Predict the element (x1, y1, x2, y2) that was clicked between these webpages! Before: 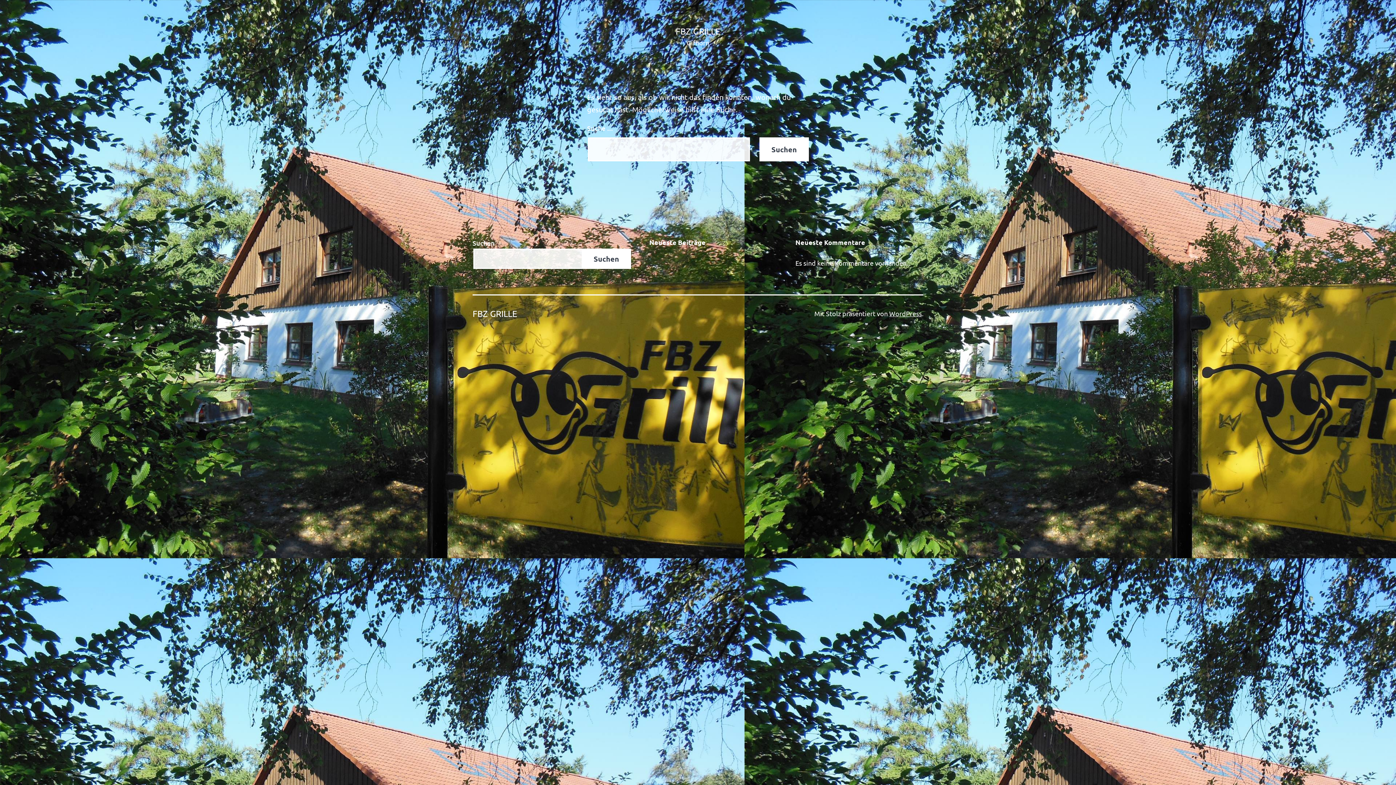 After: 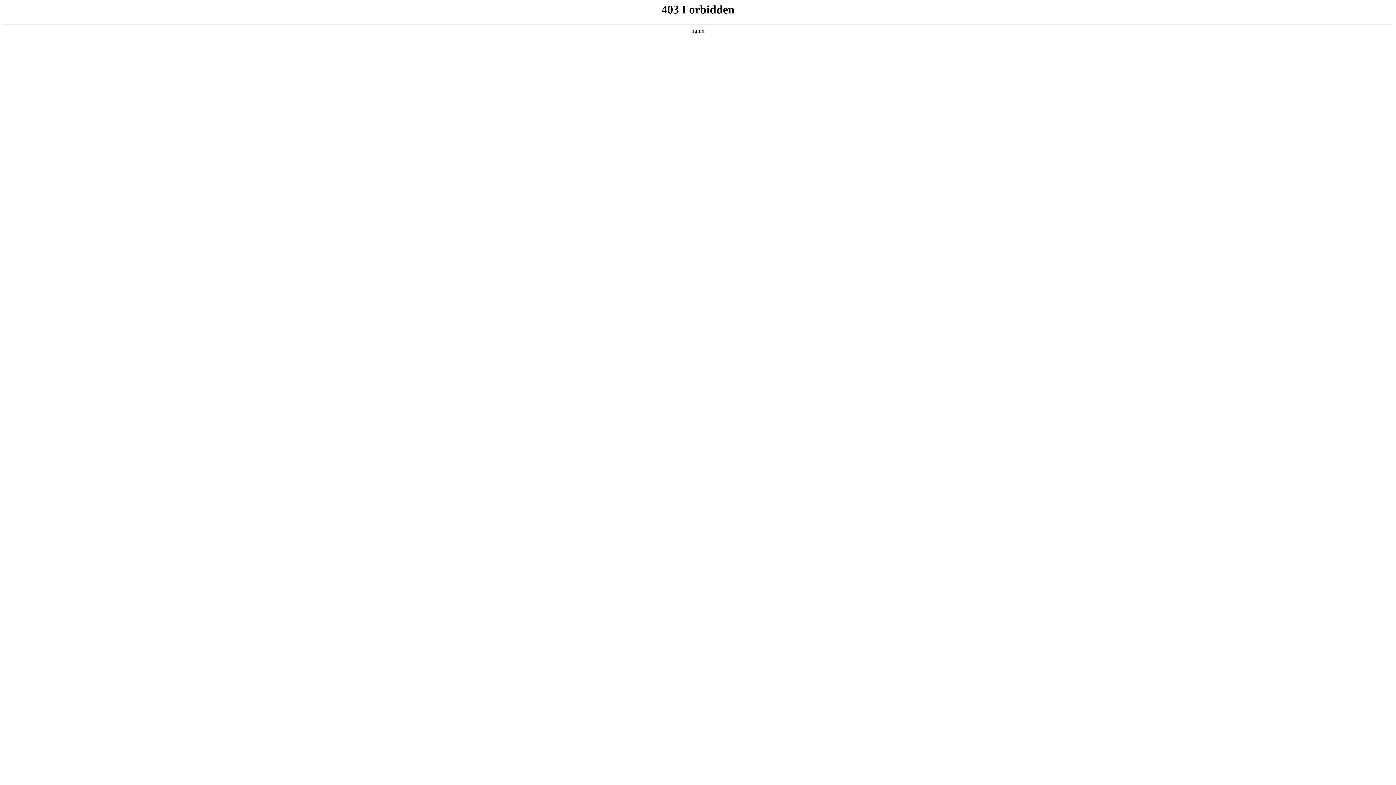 Action: label: WordPress bbox: (889, 309, 922, 317)